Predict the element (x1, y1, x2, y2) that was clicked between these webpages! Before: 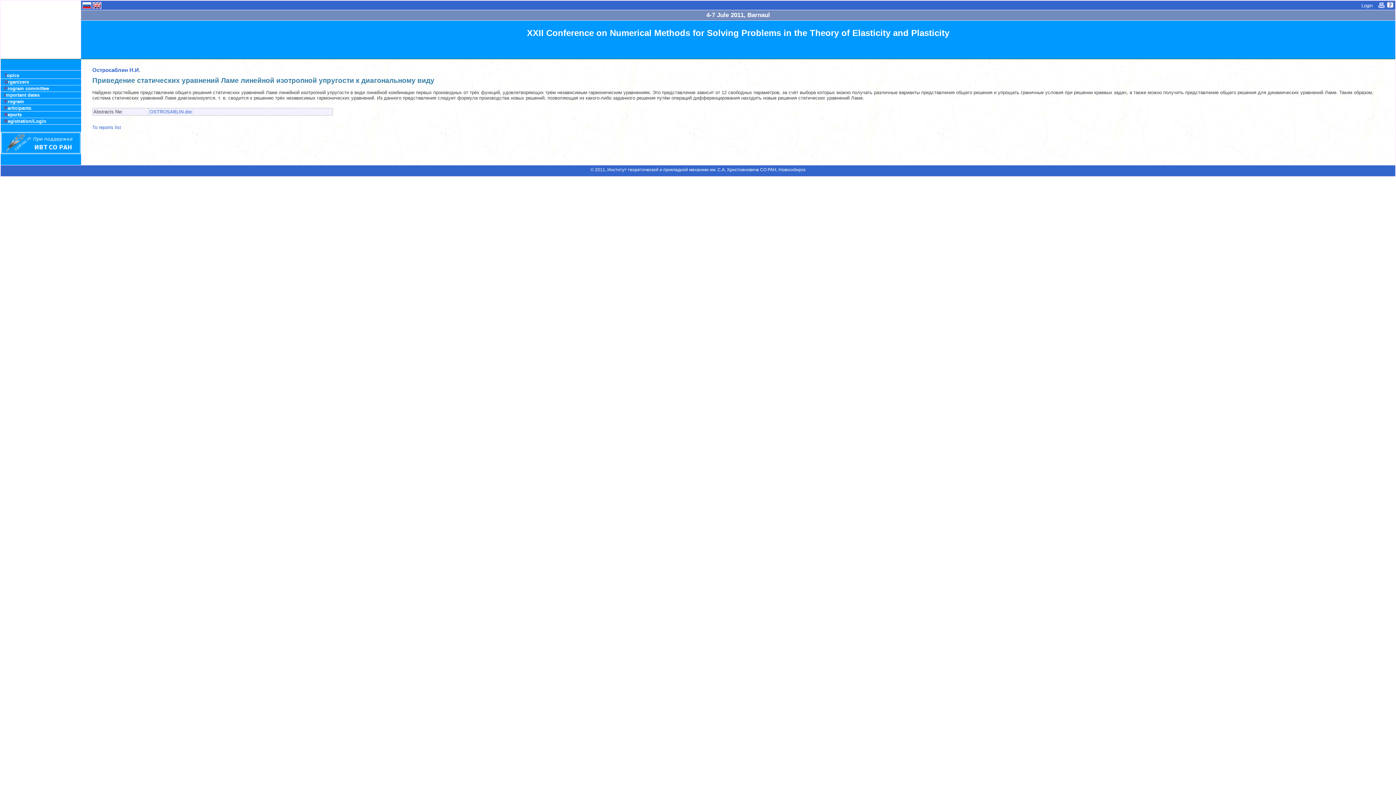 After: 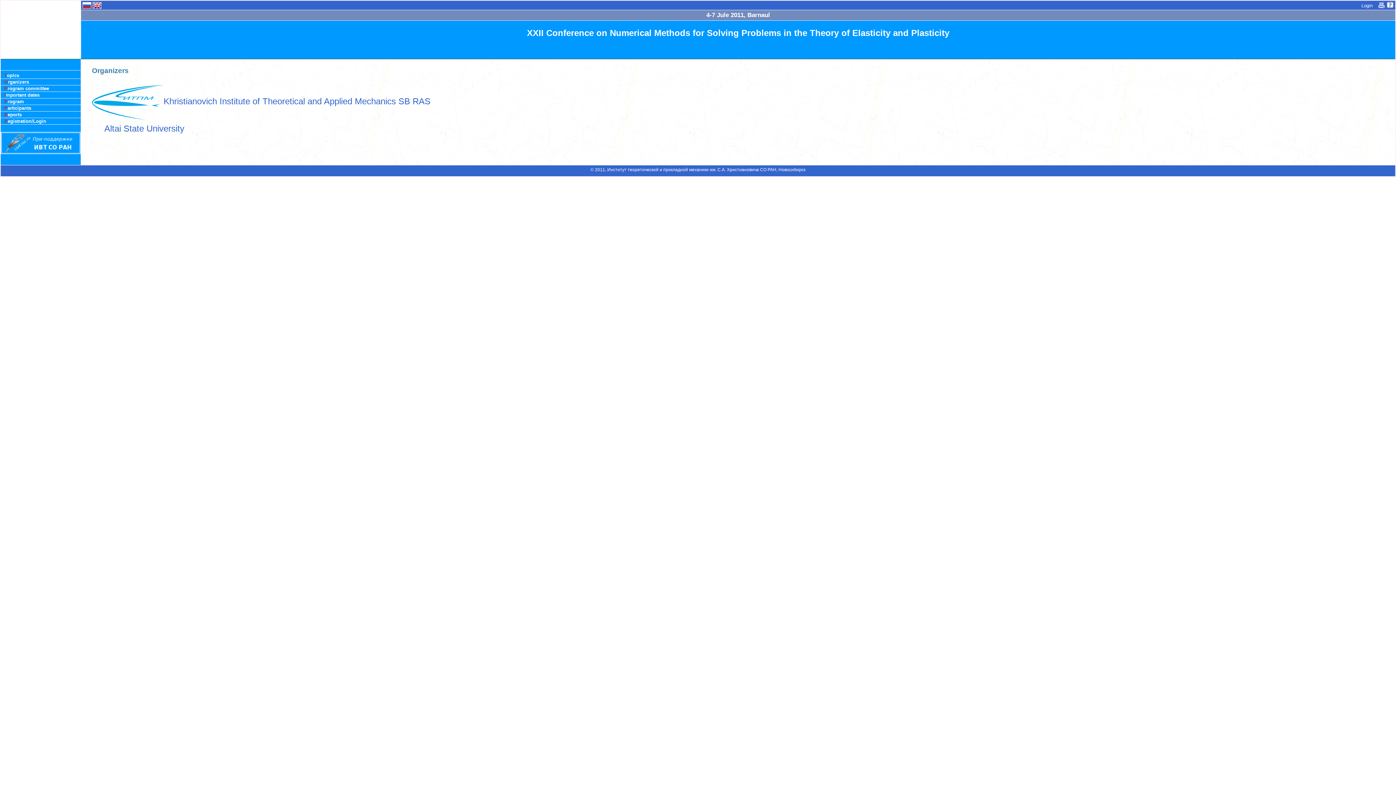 Action: label: Organizers bbox: (0, 78, 81, 85)